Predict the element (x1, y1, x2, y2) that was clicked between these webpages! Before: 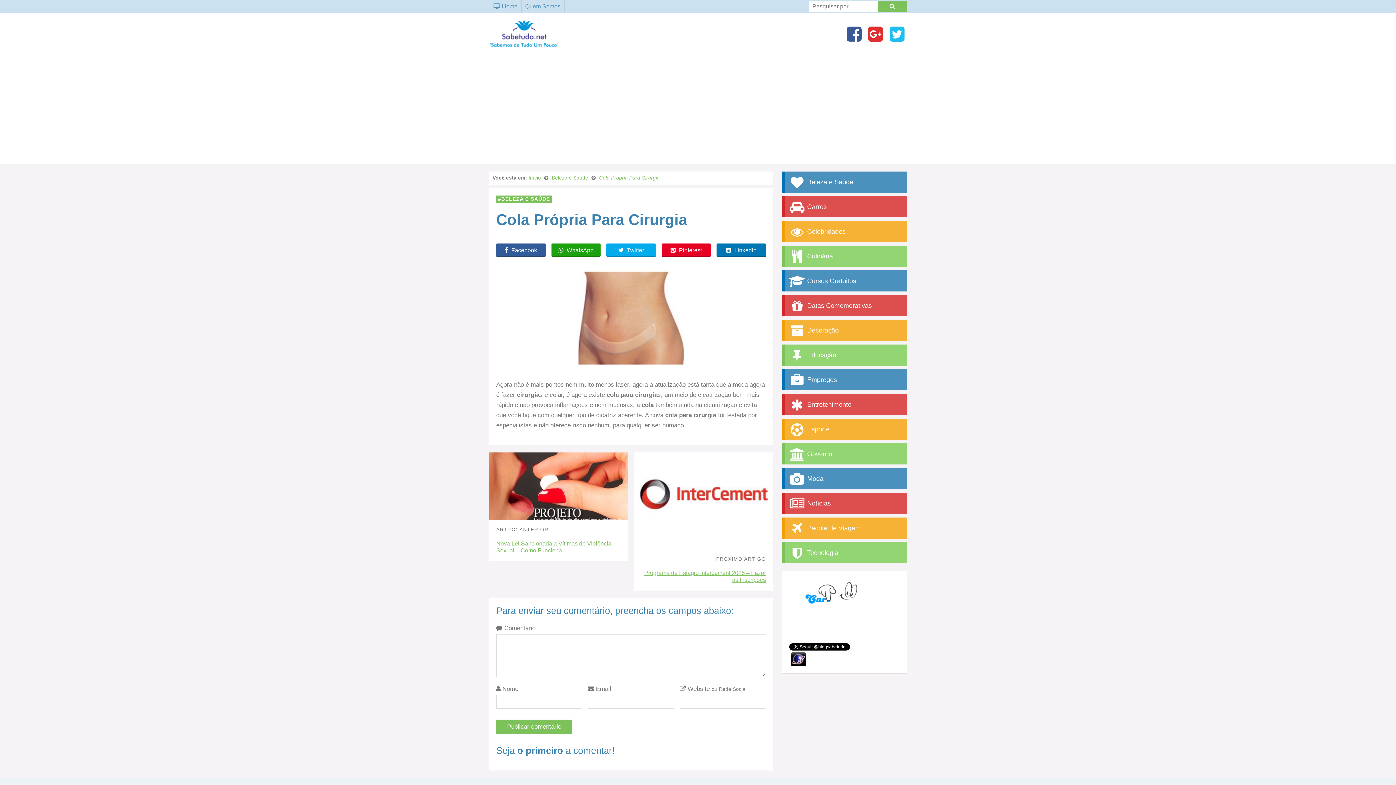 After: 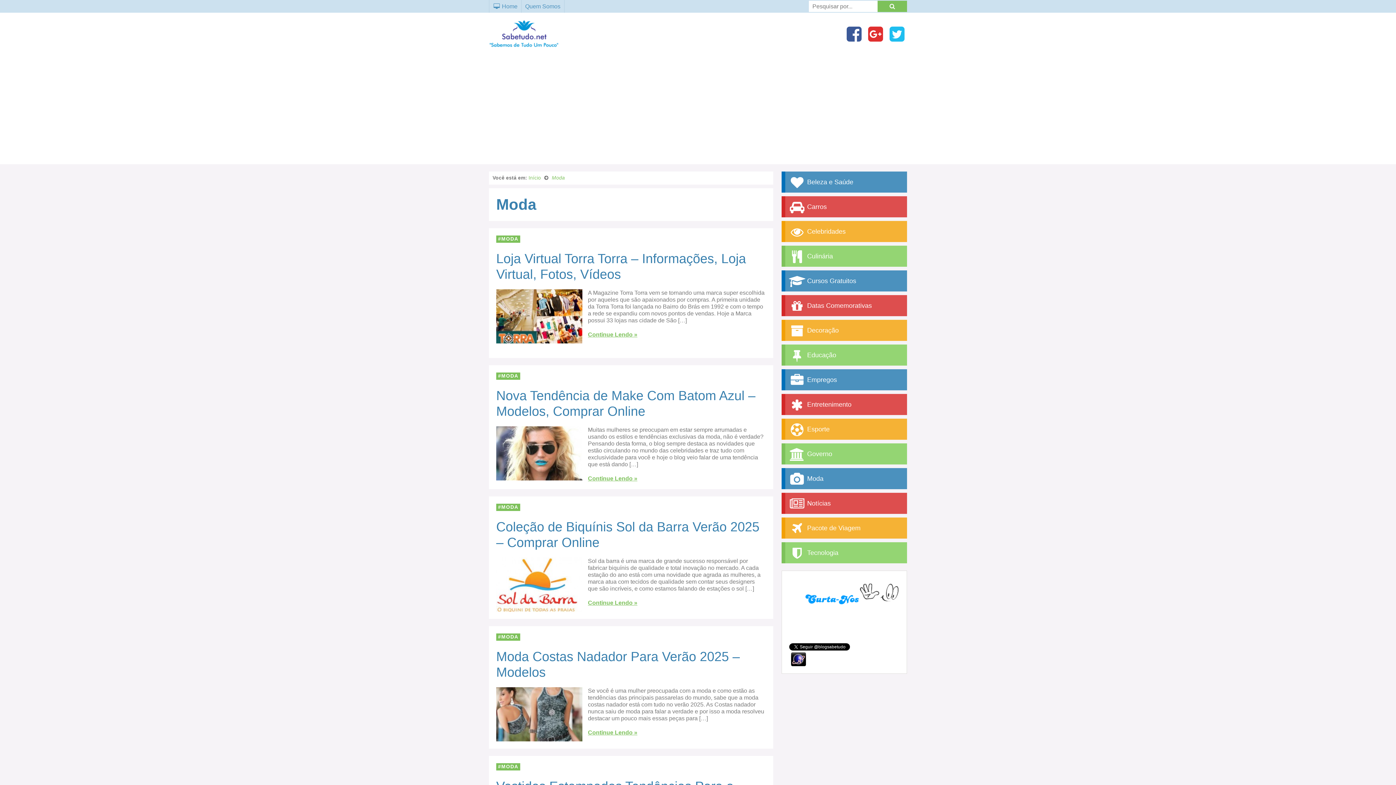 Action: bbox: (781, 468, 907, 489) label:  Moda